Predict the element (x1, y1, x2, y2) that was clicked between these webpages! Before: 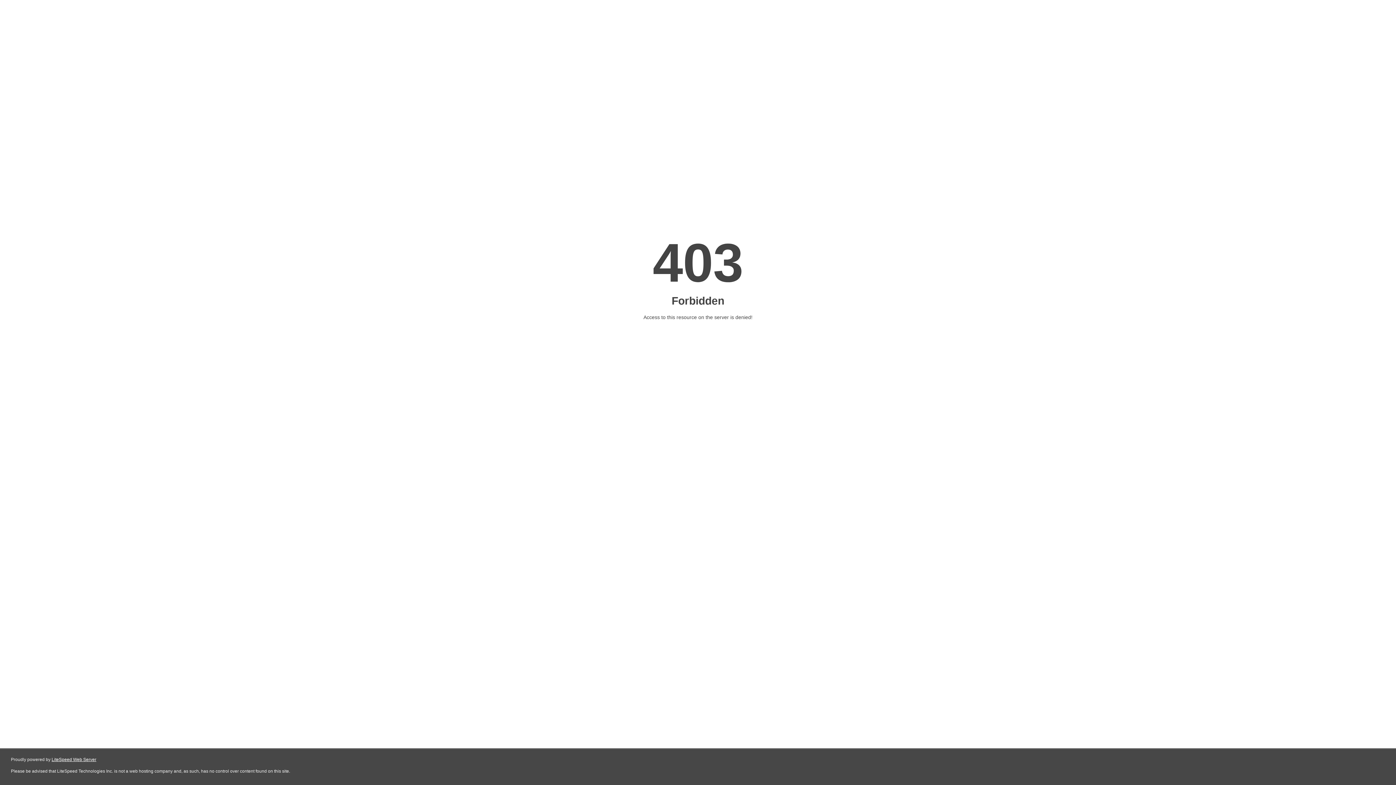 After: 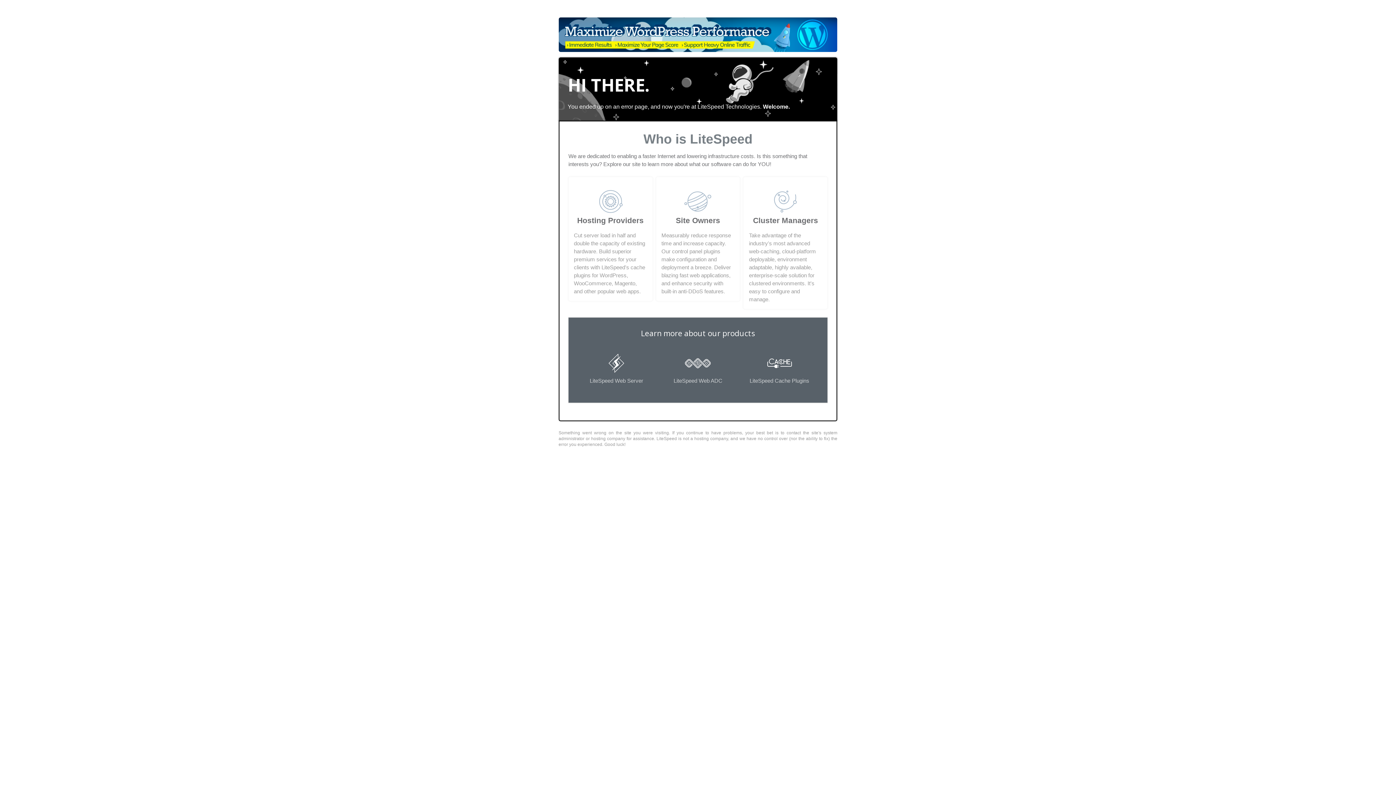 Action: bbox: (51, 757, 96, 762) label: LiteSpeed Web Server